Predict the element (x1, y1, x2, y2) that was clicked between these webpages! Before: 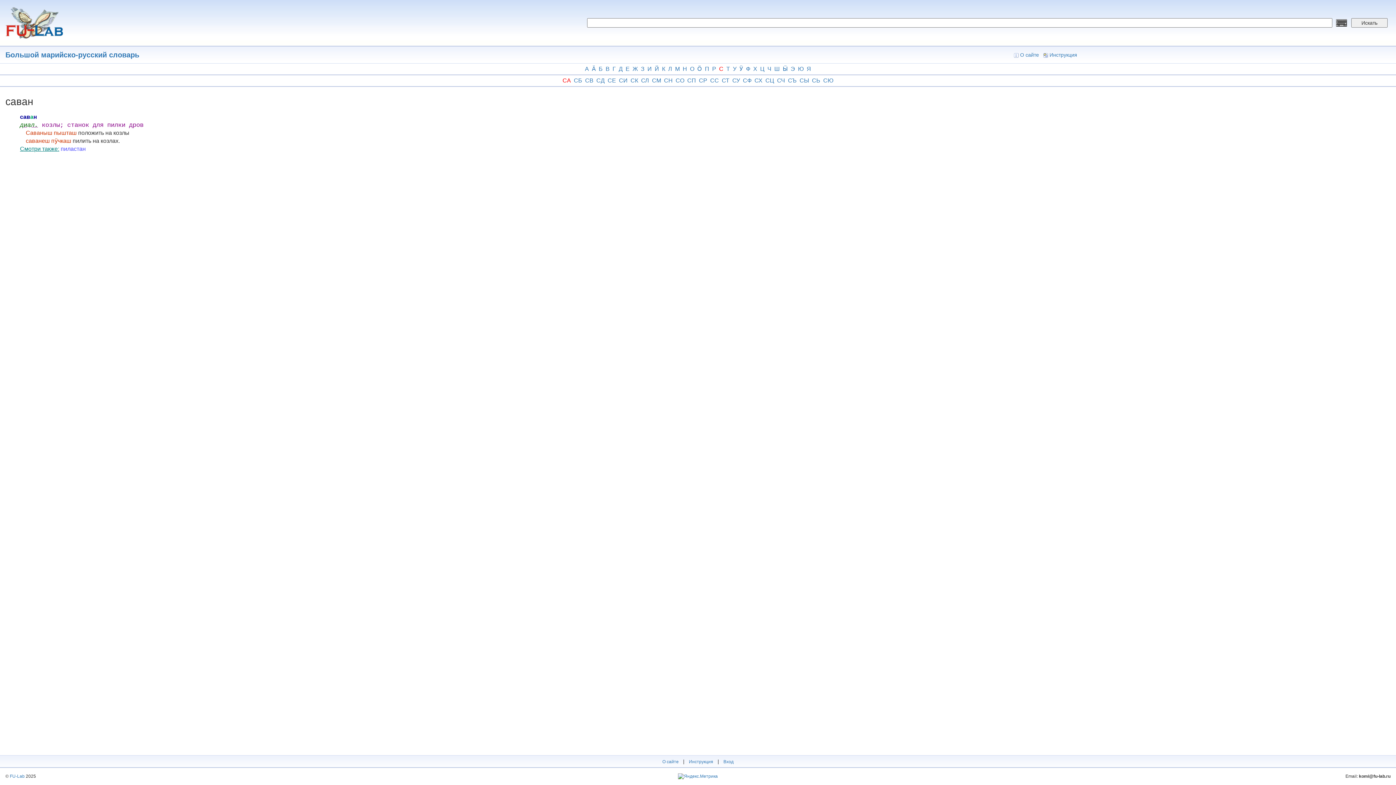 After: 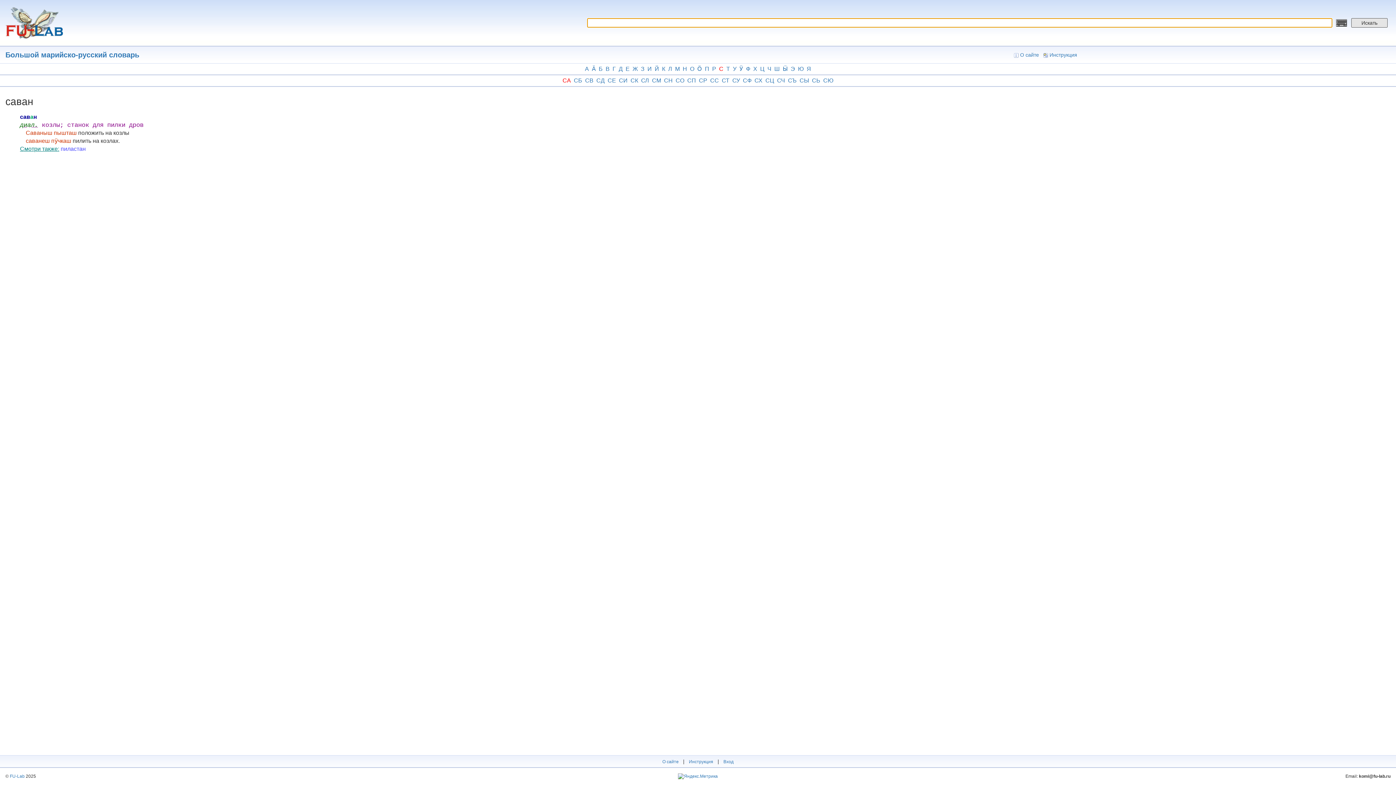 Action: label: Искать bbox: (1351, 18, 1388, 27)